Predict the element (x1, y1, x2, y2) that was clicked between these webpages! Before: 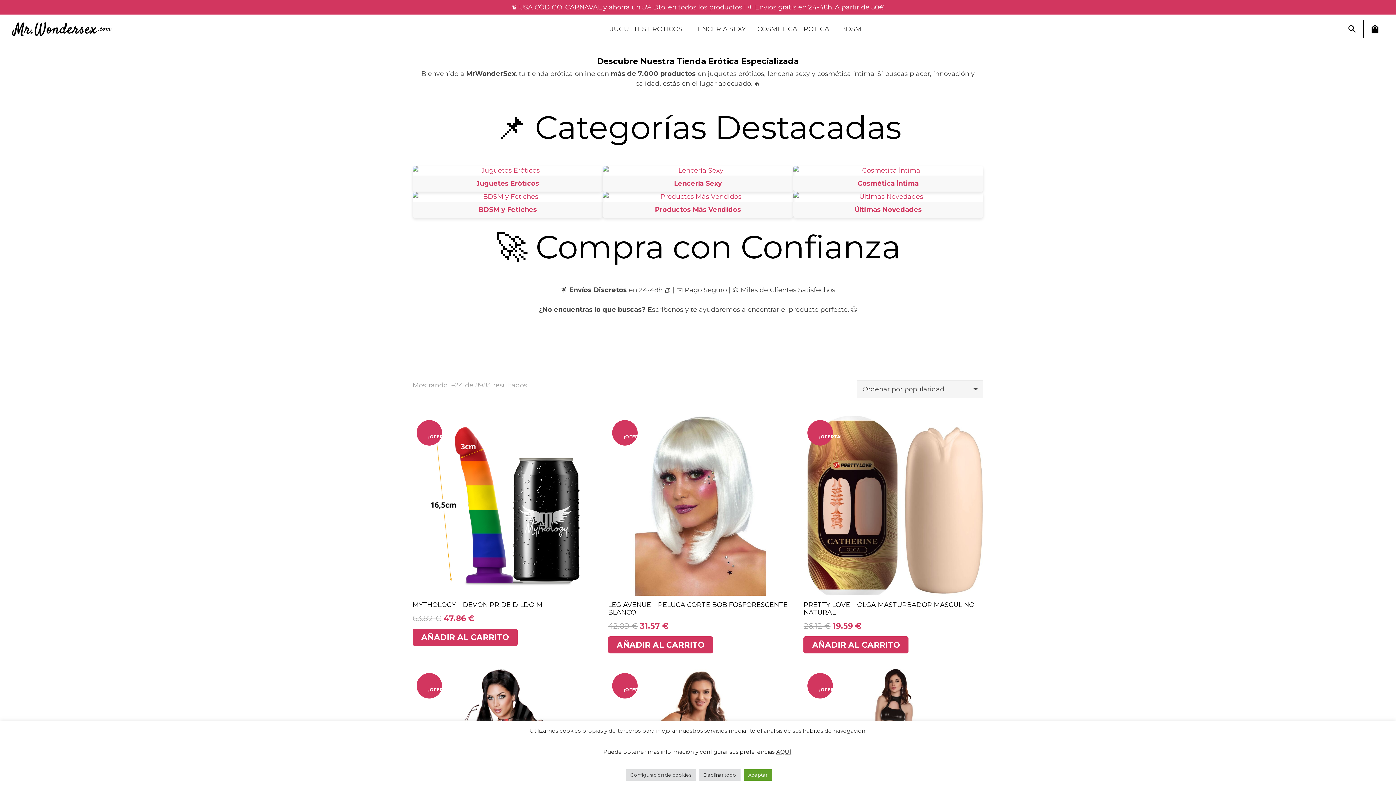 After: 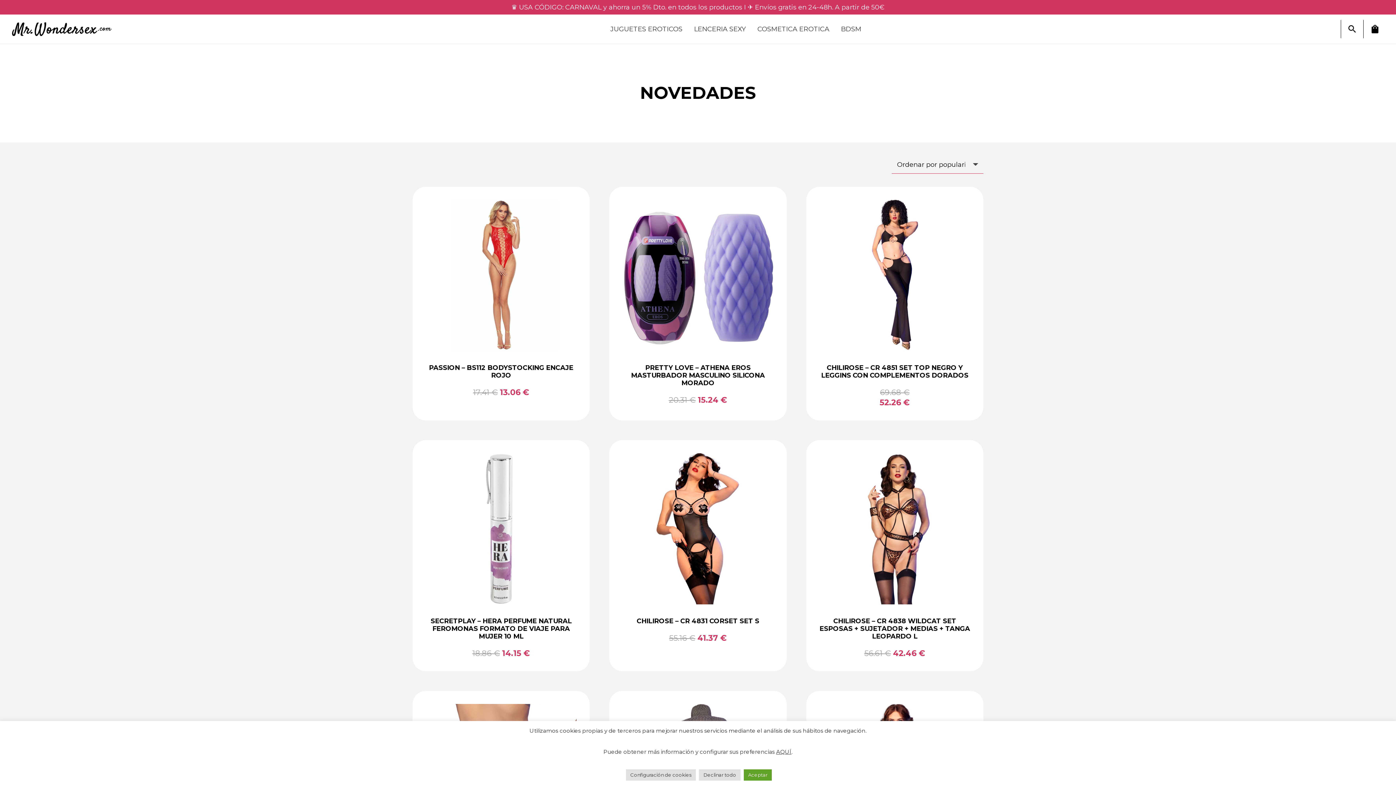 Action: label: Últimas Novedades bbox: (793, 191, 983, 218)